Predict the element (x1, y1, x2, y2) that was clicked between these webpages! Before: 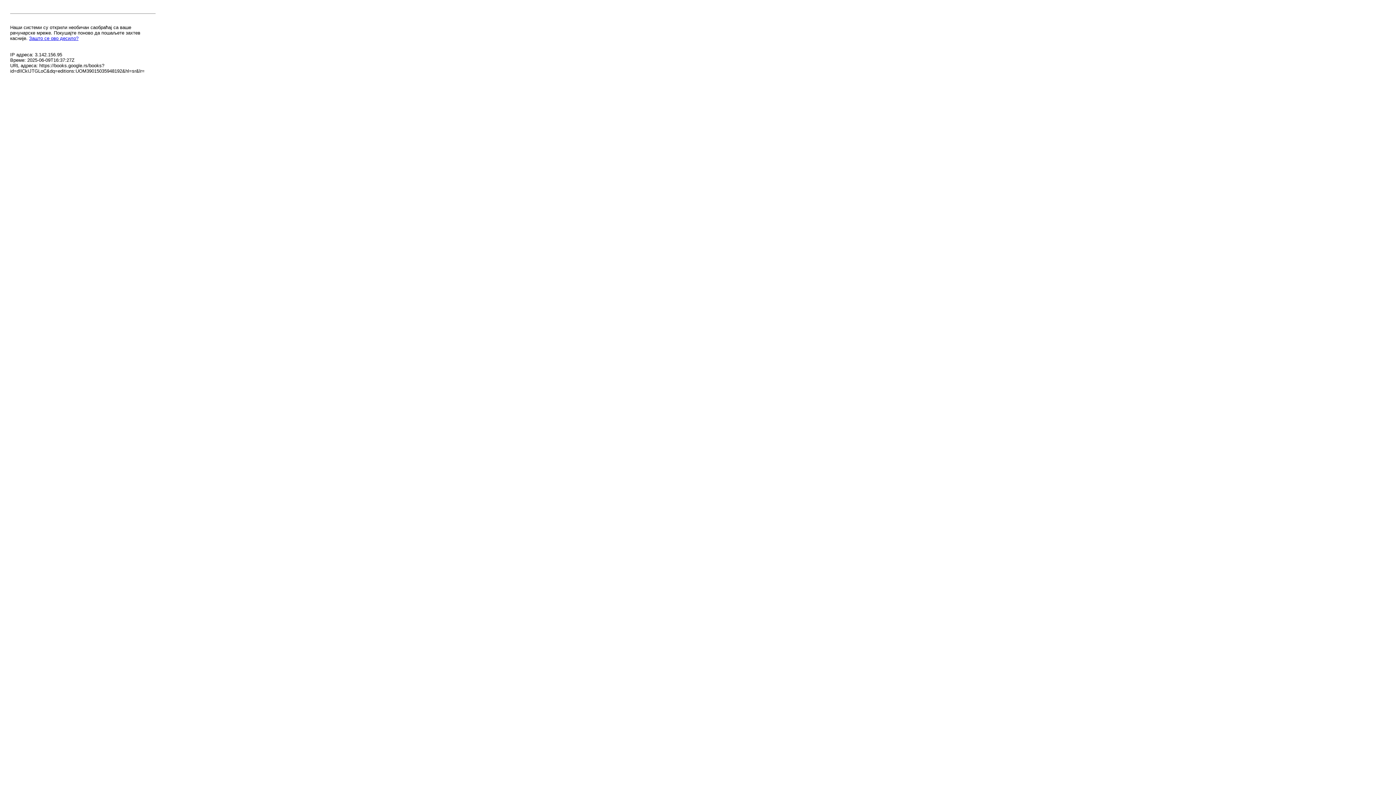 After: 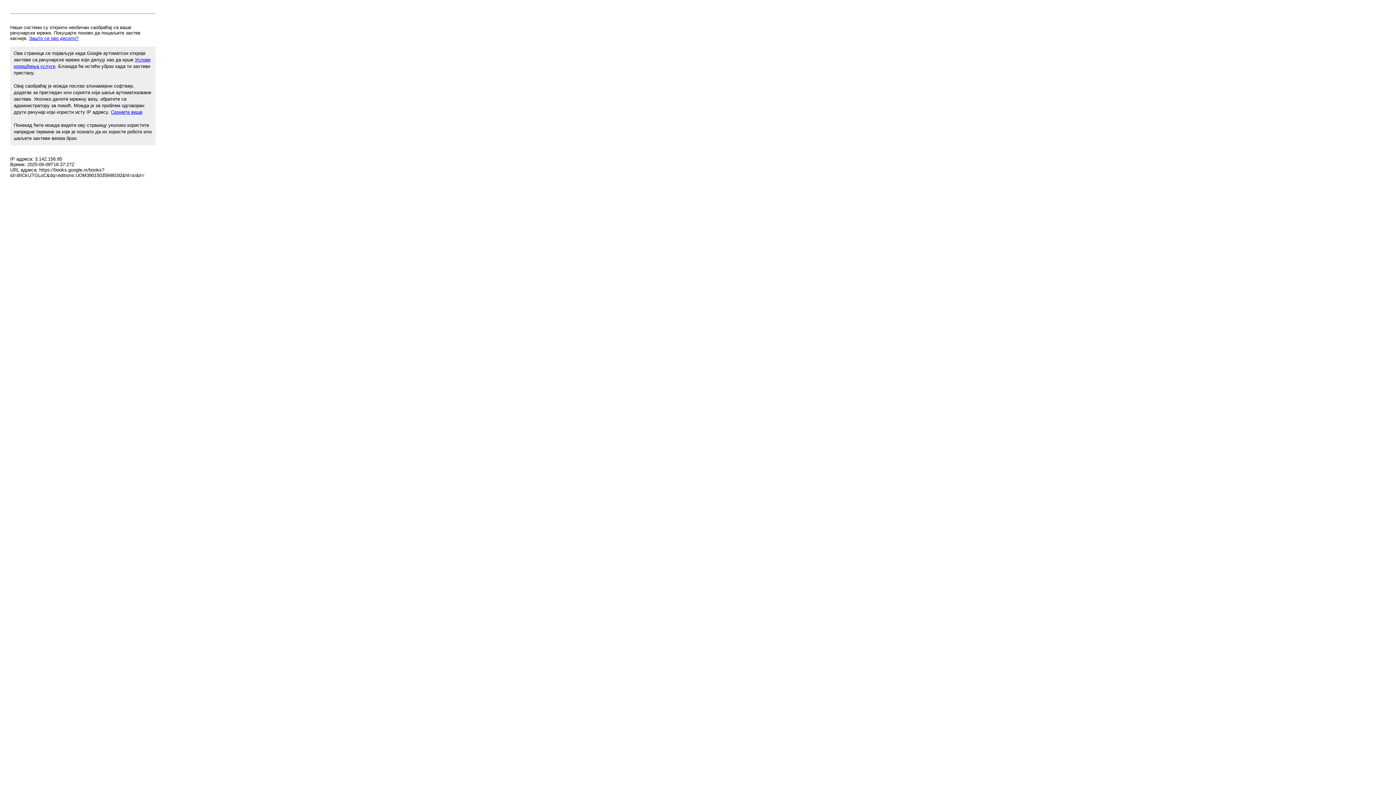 Action: label: Зашто се ово десило? bbox: (29, 35, 78, 41)